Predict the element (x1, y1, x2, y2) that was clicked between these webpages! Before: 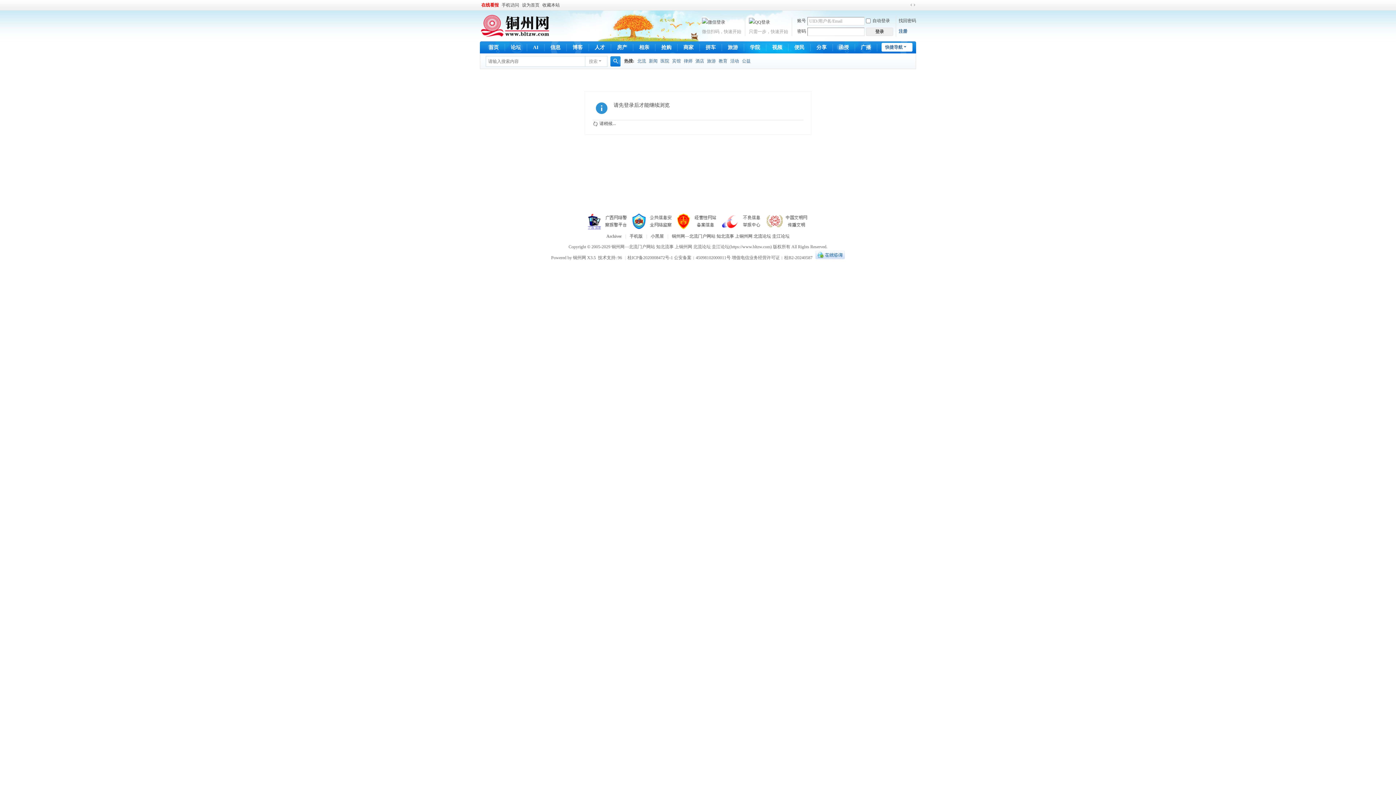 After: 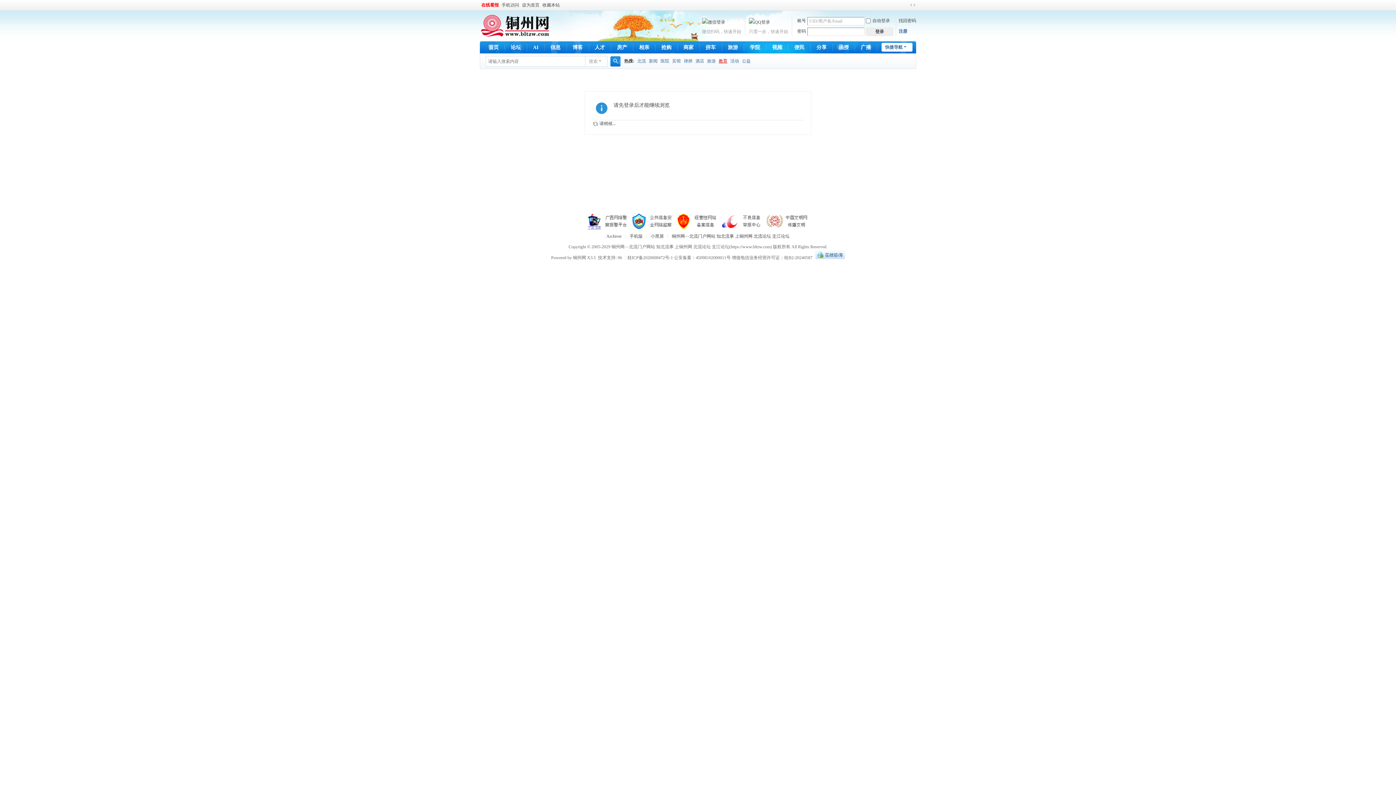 Action: label: 教育 bbox: (718, 53, 727, 68)